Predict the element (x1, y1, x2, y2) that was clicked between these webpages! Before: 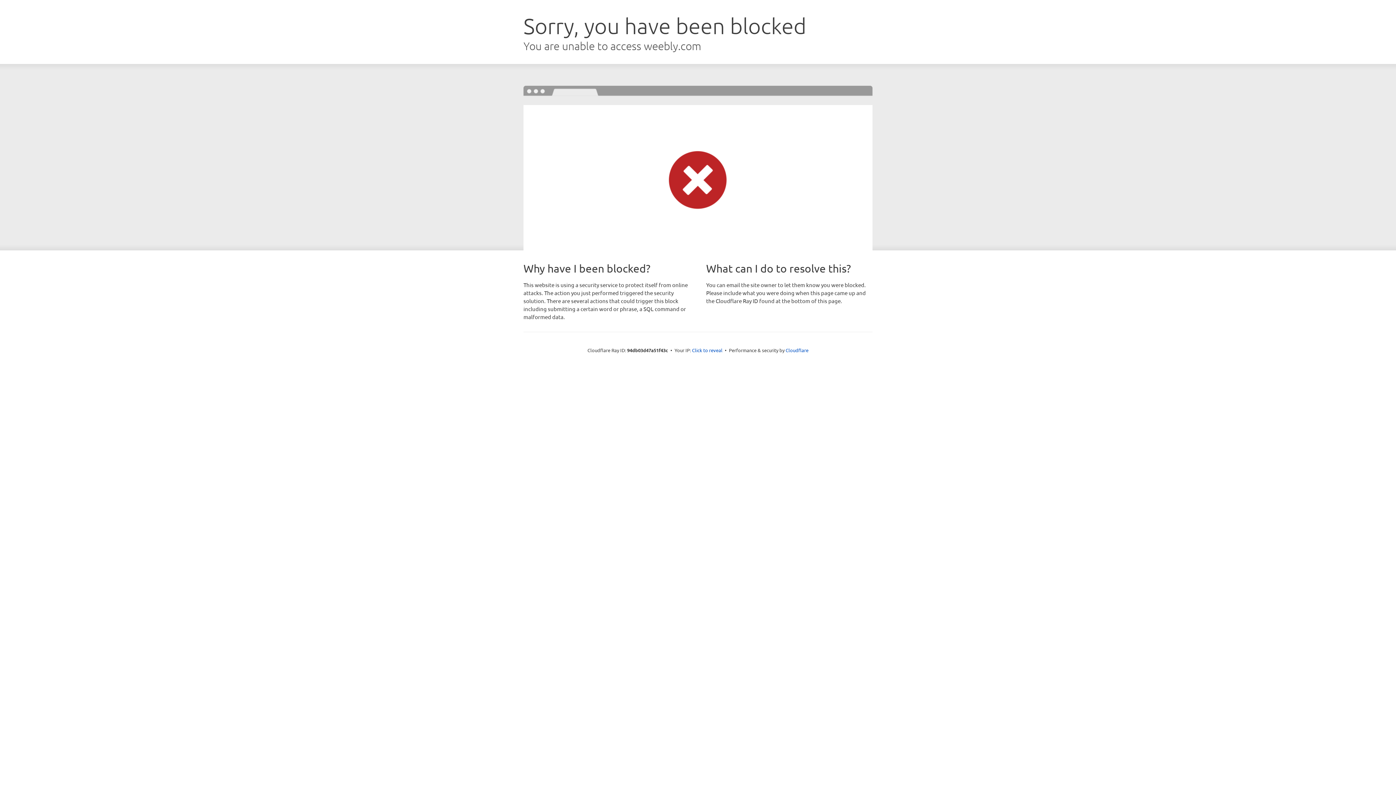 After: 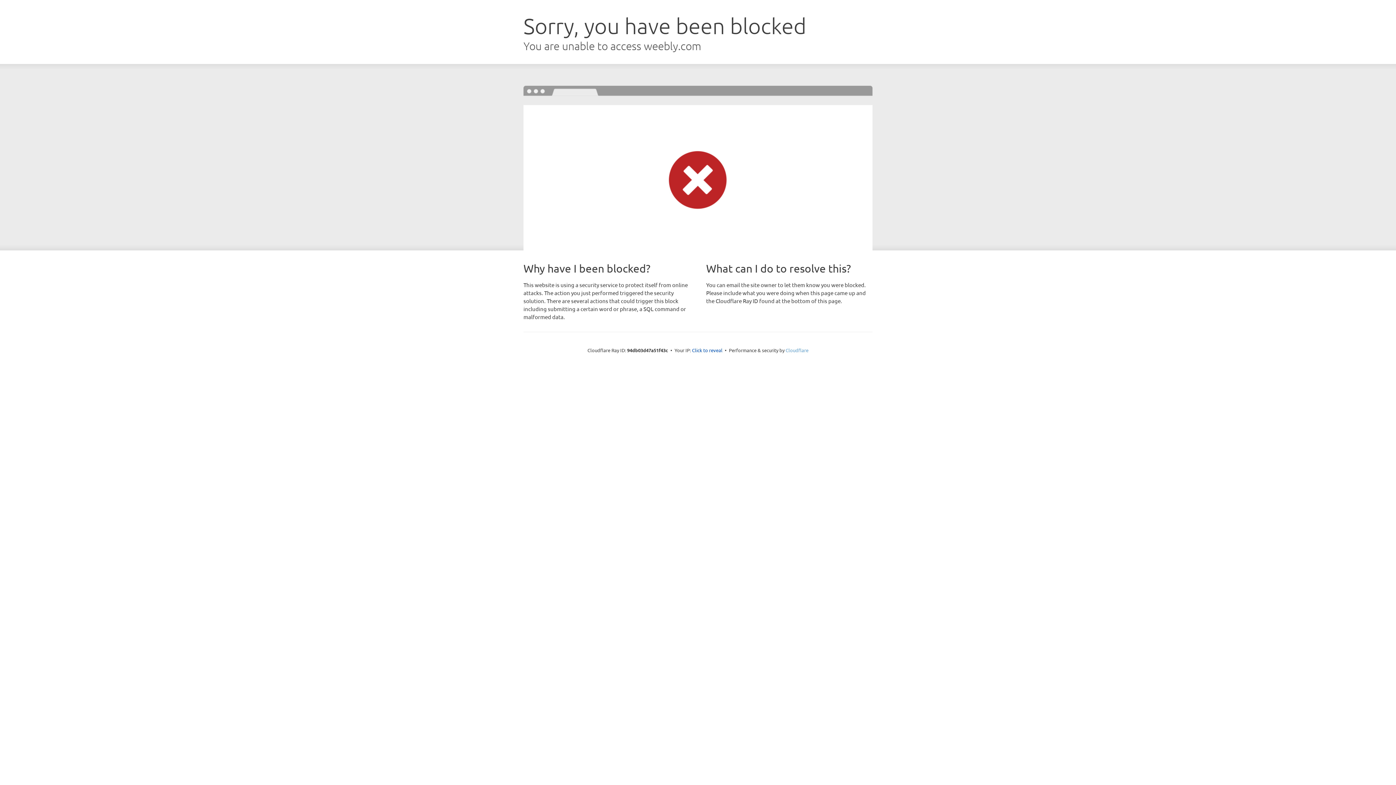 Action: label: Cloudflare bbox: (785, 347, 808, 353)